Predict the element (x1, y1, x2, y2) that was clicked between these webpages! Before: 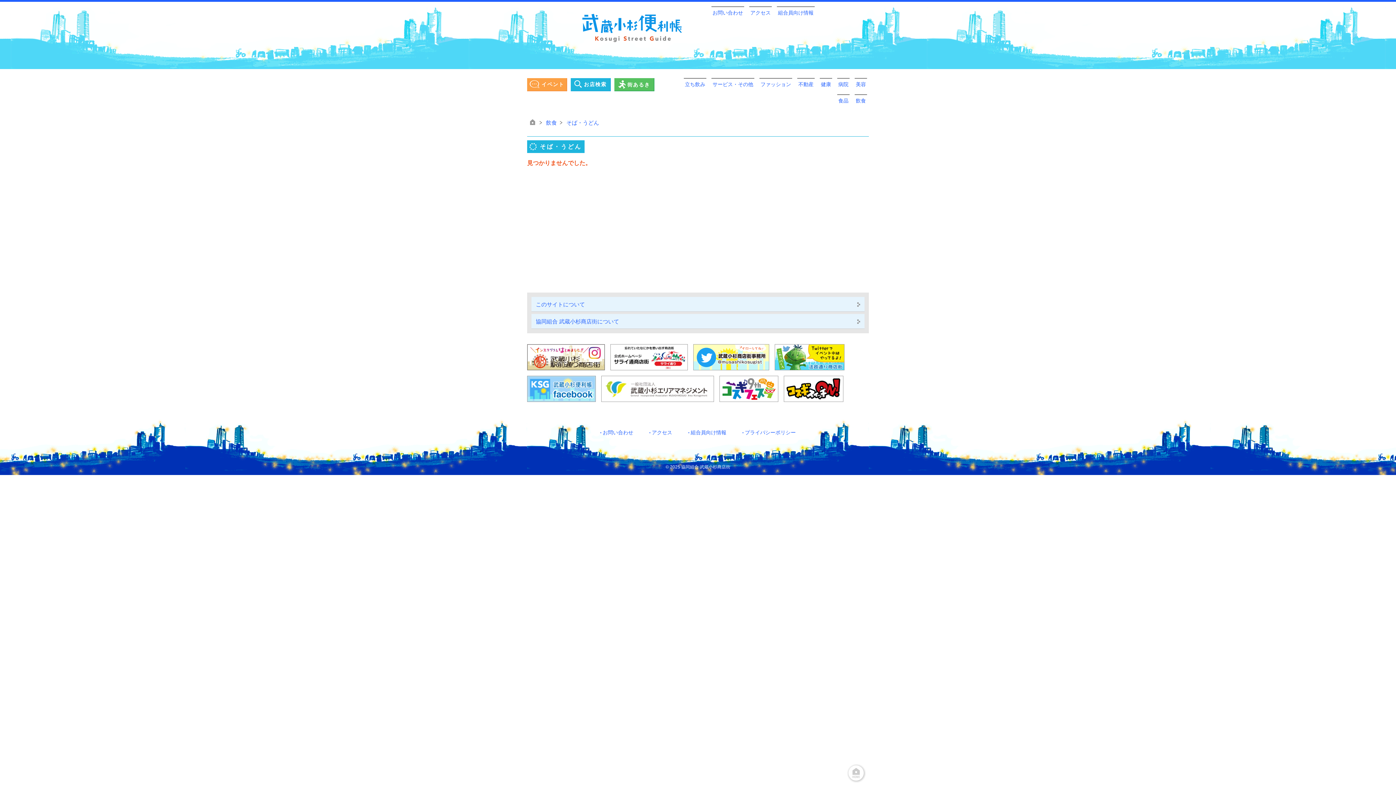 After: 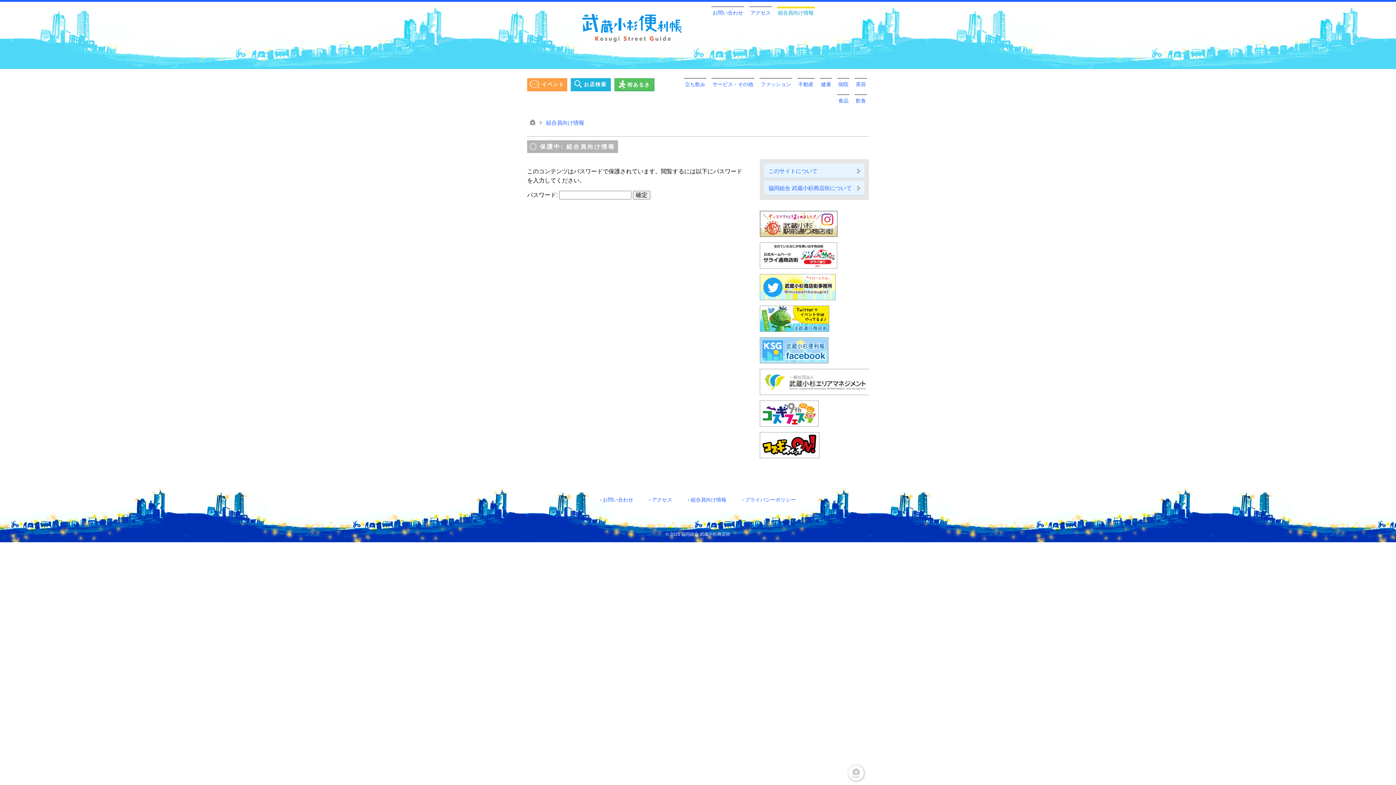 Action: label: 組合員向け情報 bbox: (688, 429, 726, 435)